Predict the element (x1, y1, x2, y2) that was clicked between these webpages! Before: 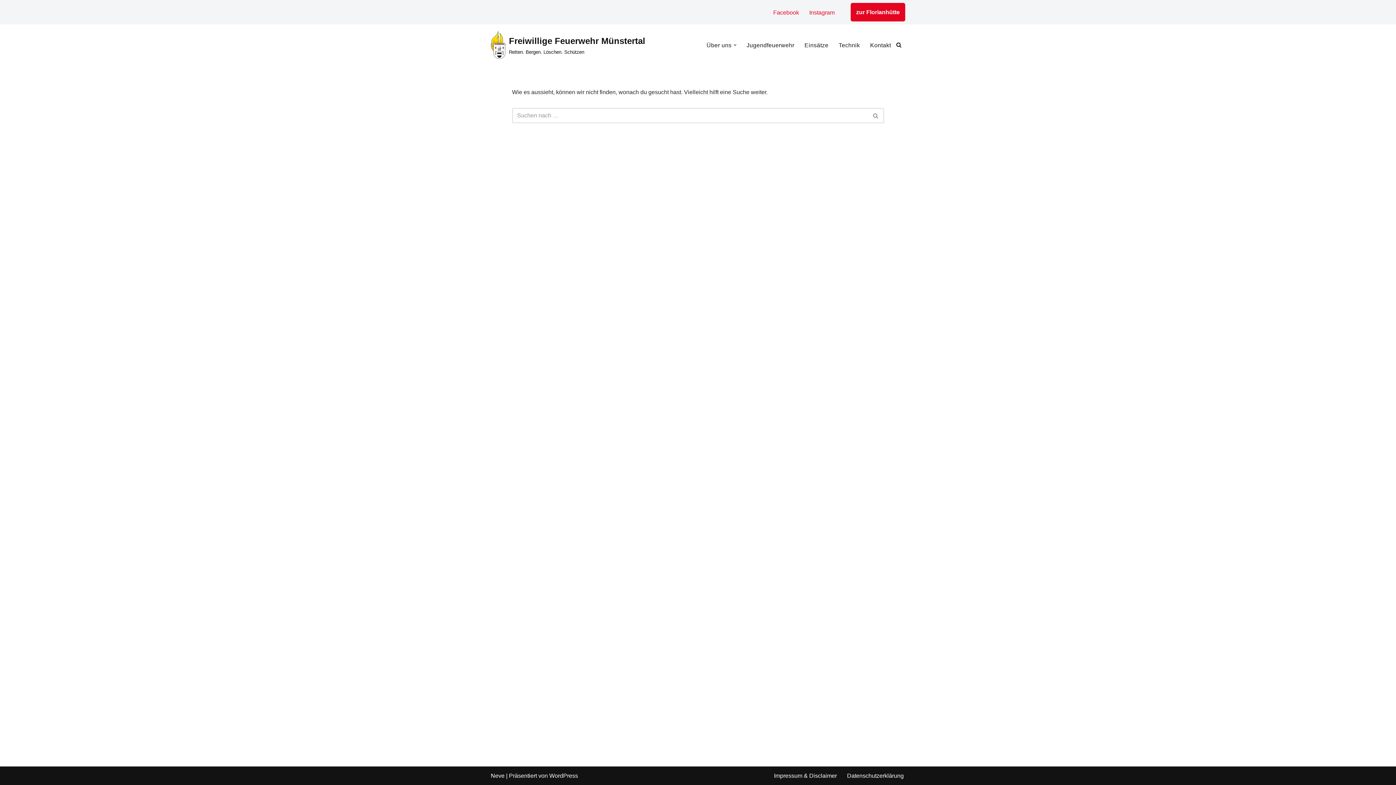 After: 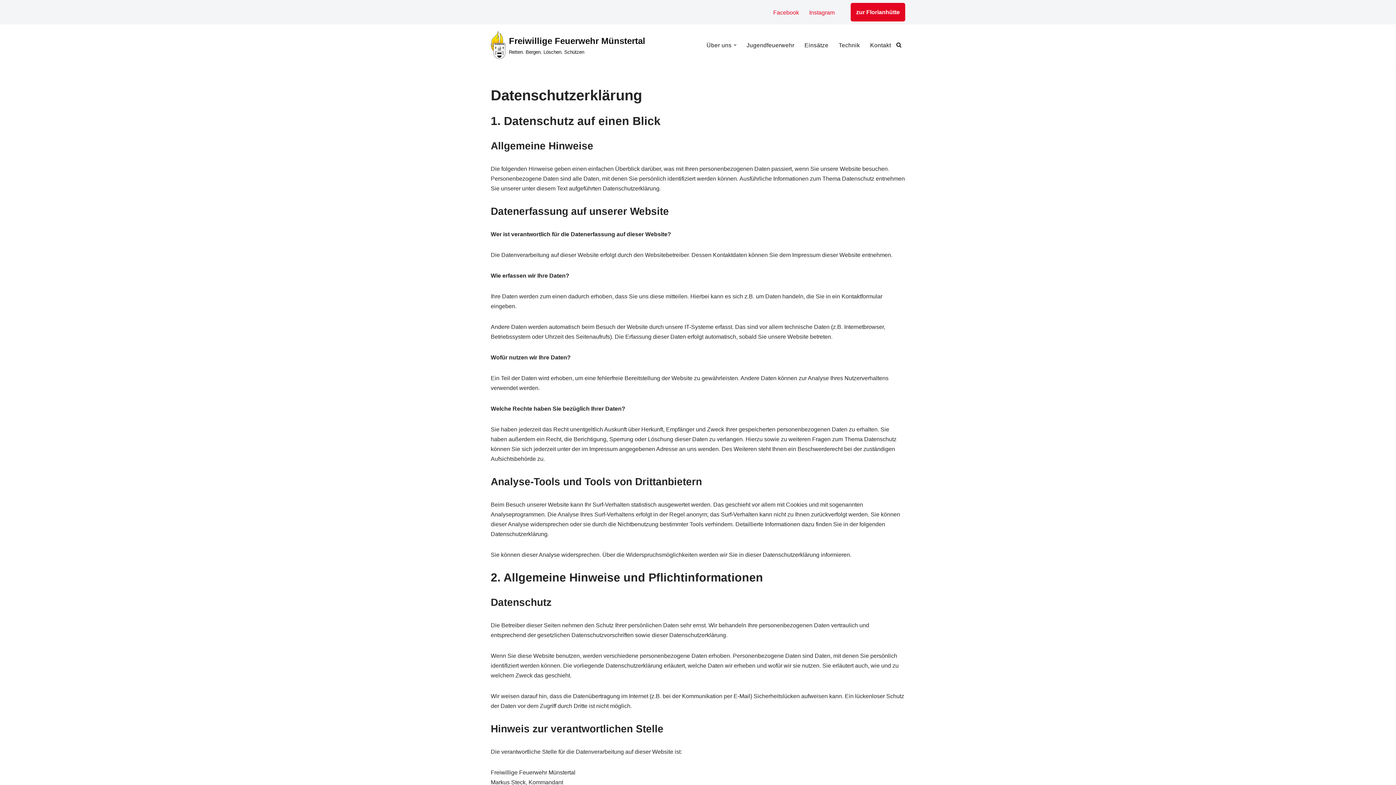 Action: bbox: (847, 771, 904, 780) label: Datenschutzerklärung